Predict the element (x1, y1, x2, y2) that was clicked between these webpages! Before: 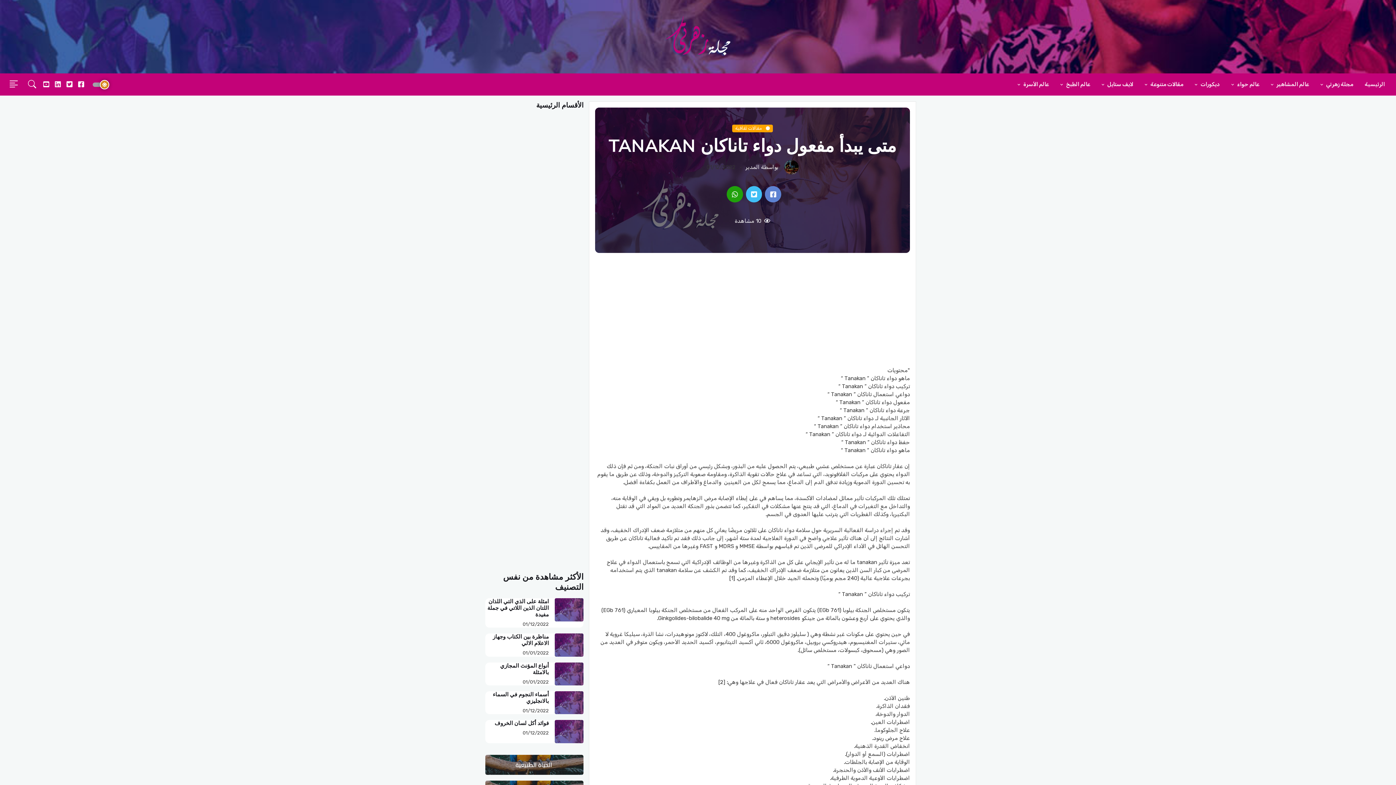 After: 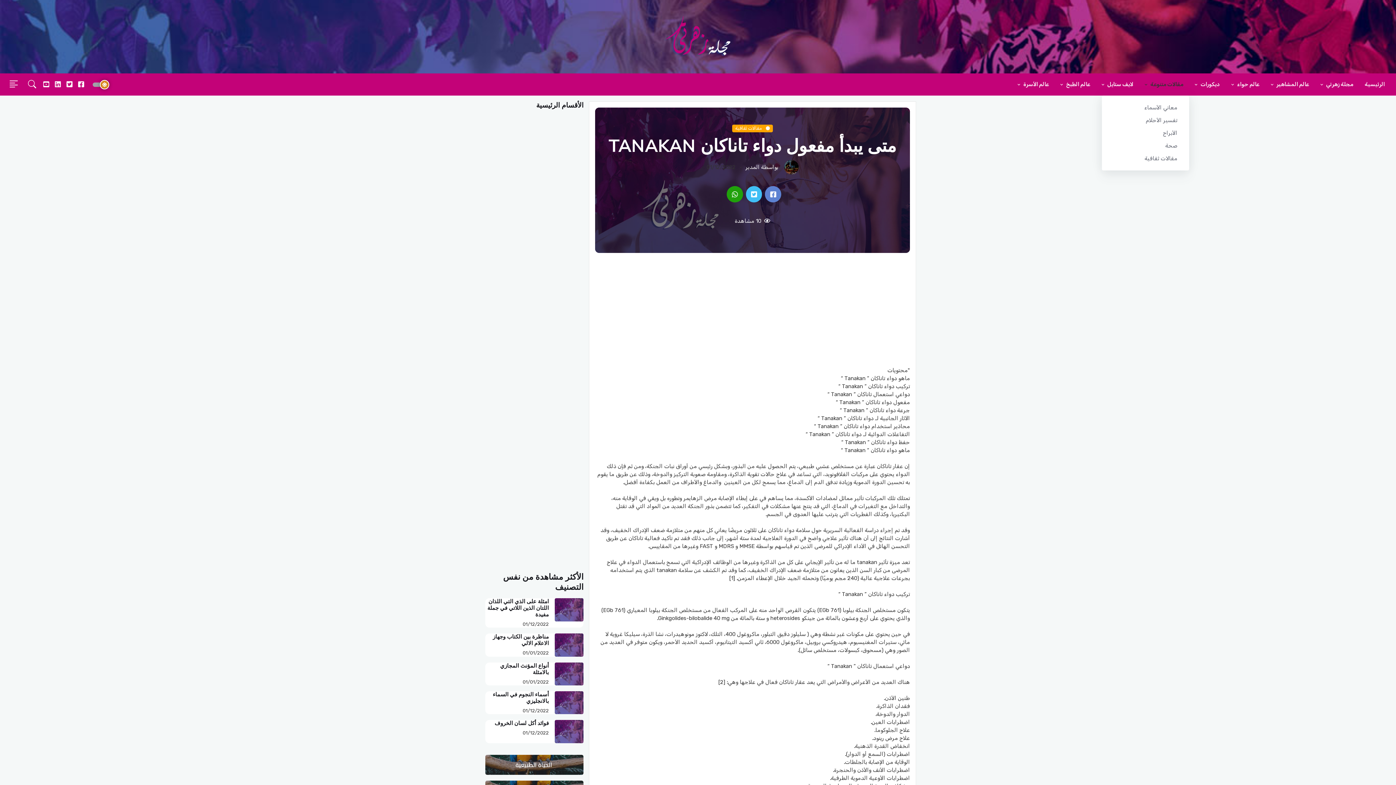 Action: bbox: (1139, 73, 1189, 95) label: مقالات متنوعة 